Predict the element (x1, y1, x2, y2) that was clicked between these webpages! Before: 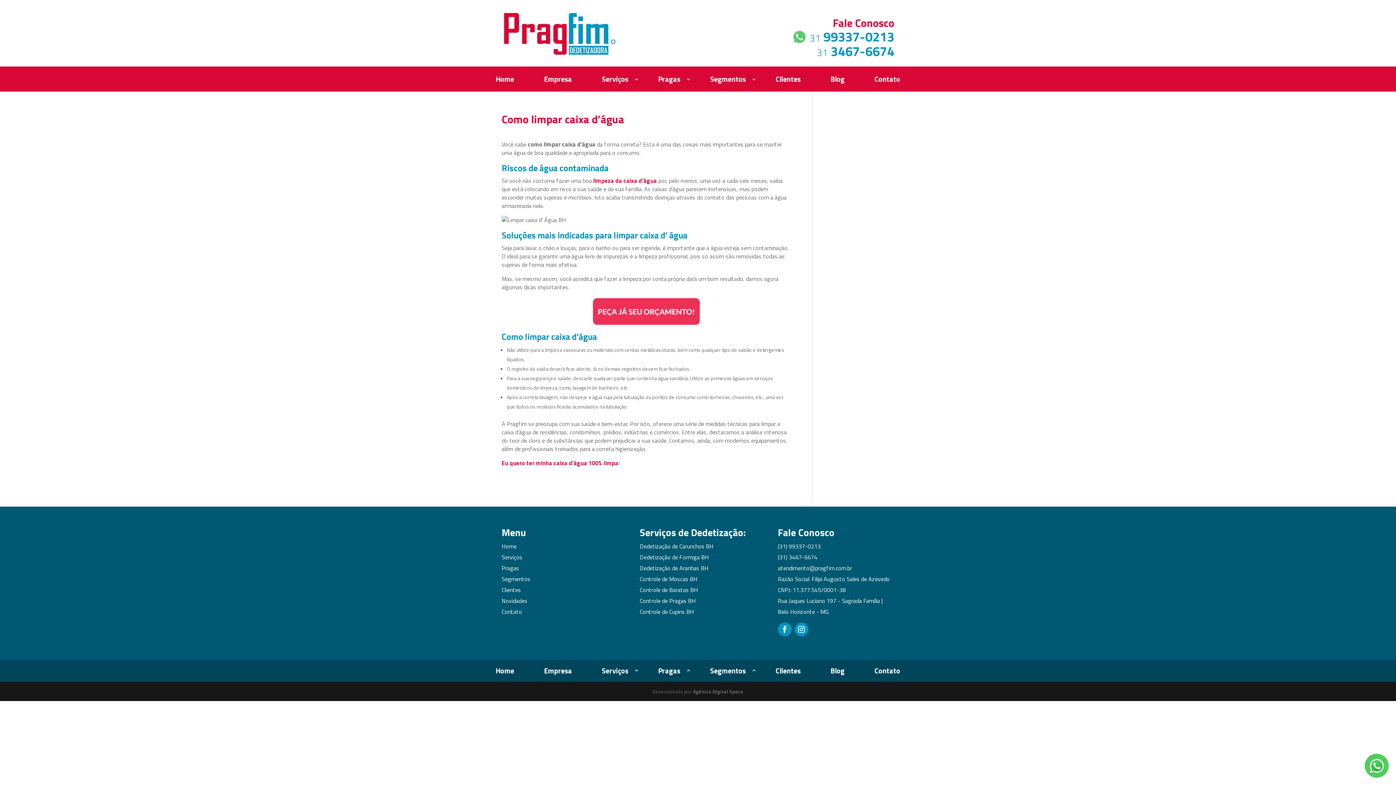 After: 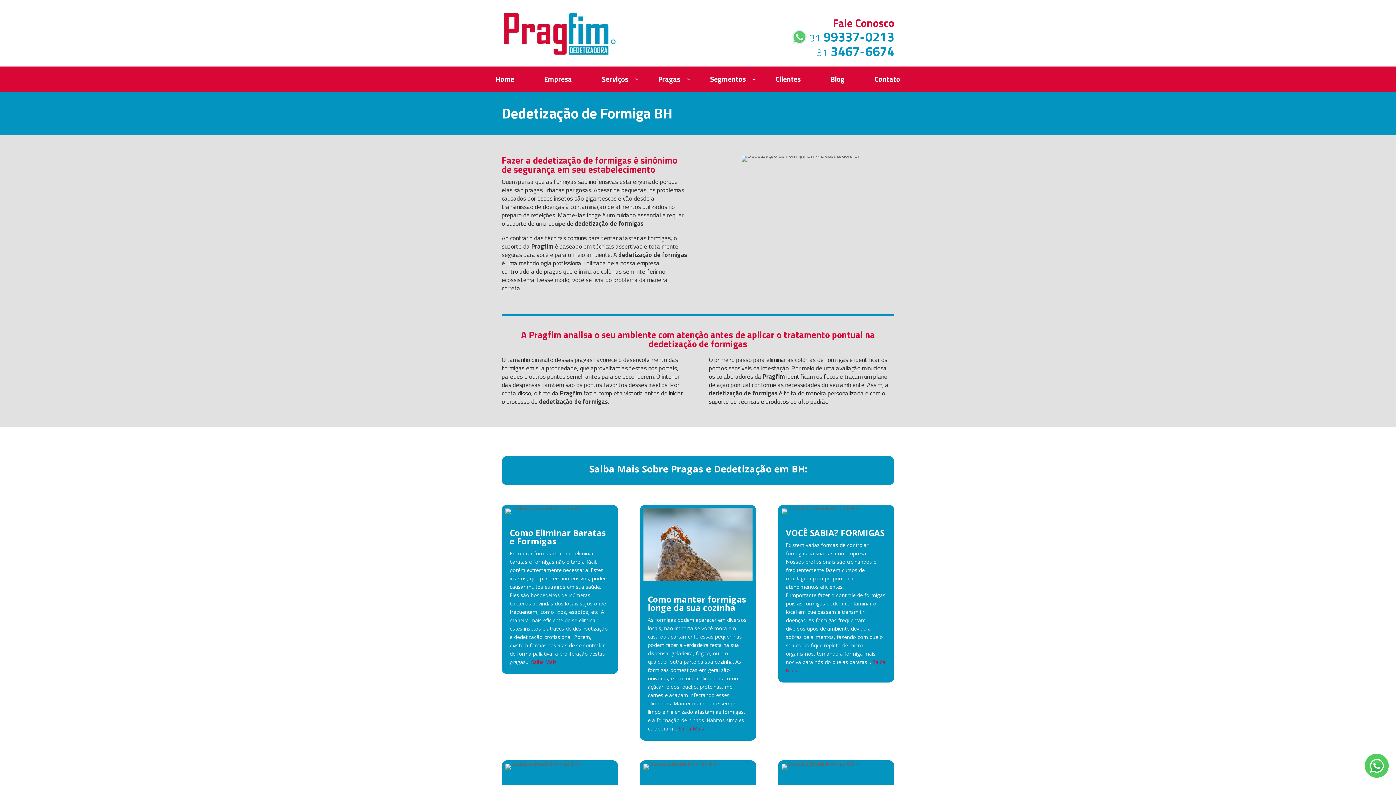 Action: label: Dedetização de Formiga BH bbox: (639, 553, 709, 561)